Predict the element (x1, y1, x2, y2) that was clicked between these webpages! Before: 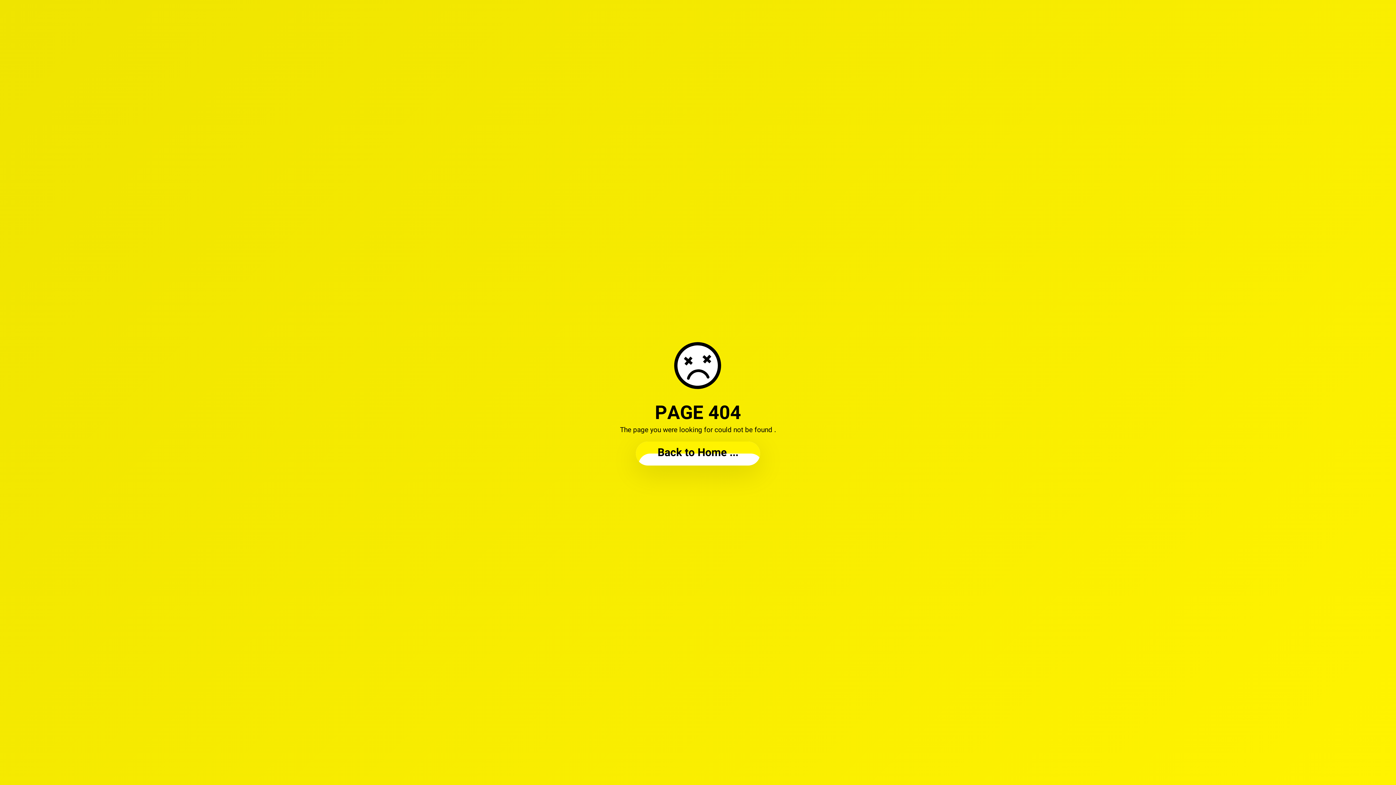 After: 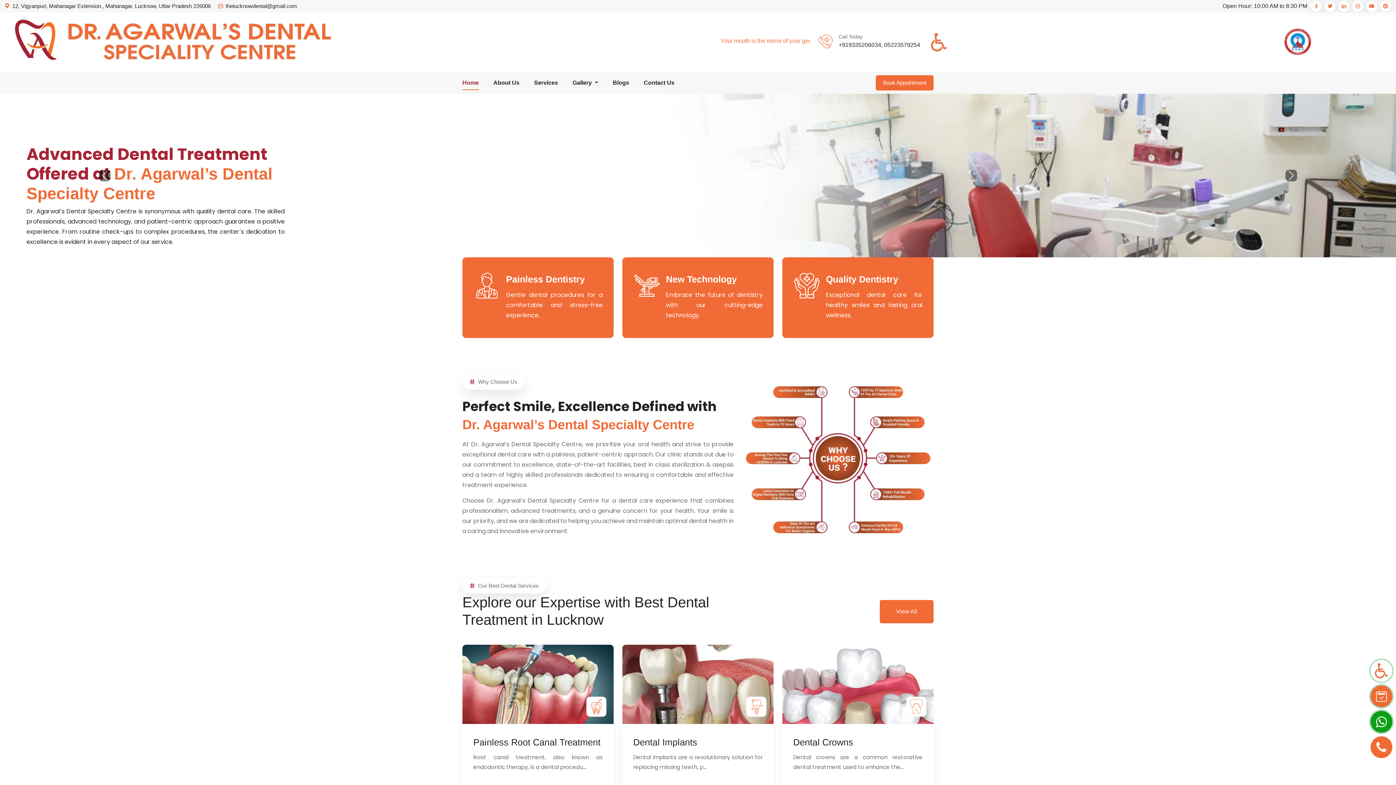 Action: bbox: (636, 441, 760, 465) label: ... Back to Home